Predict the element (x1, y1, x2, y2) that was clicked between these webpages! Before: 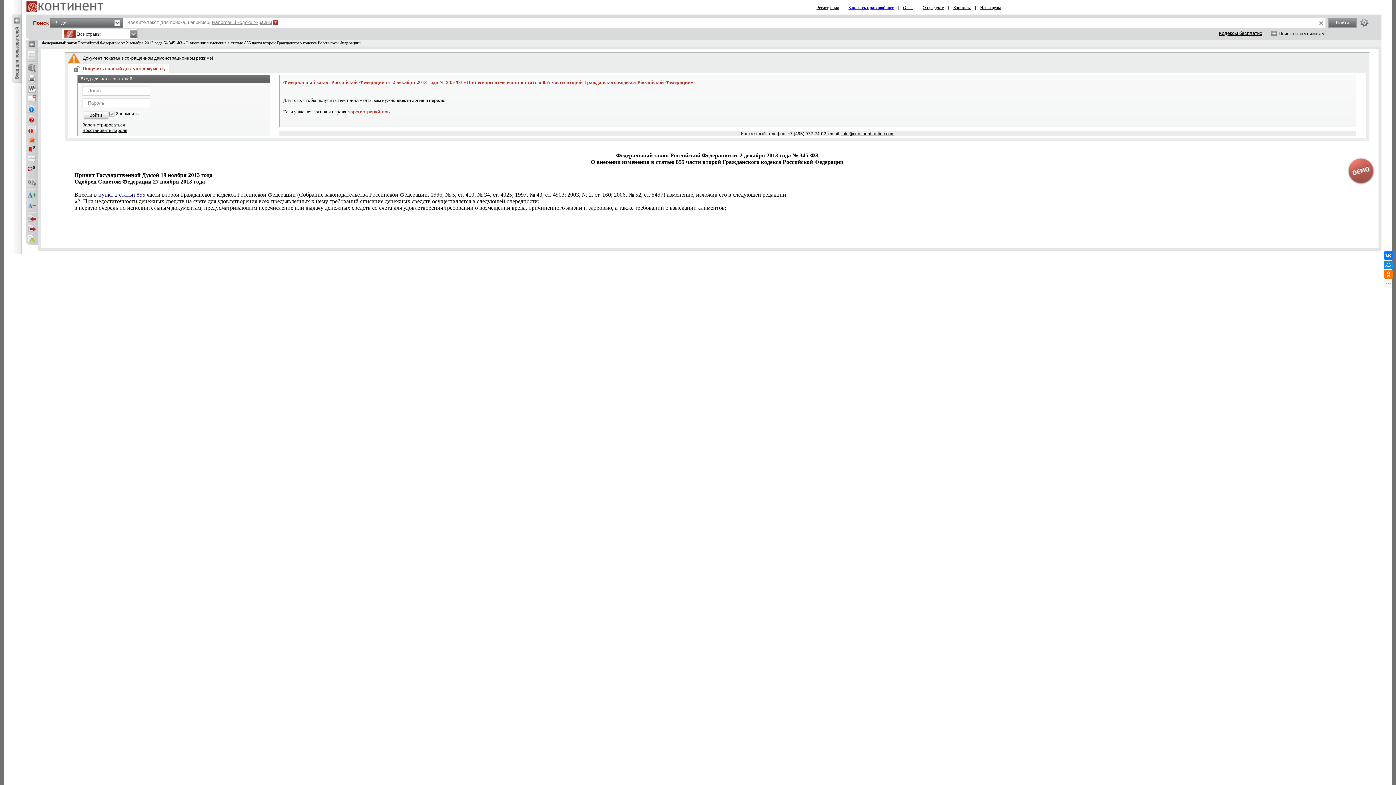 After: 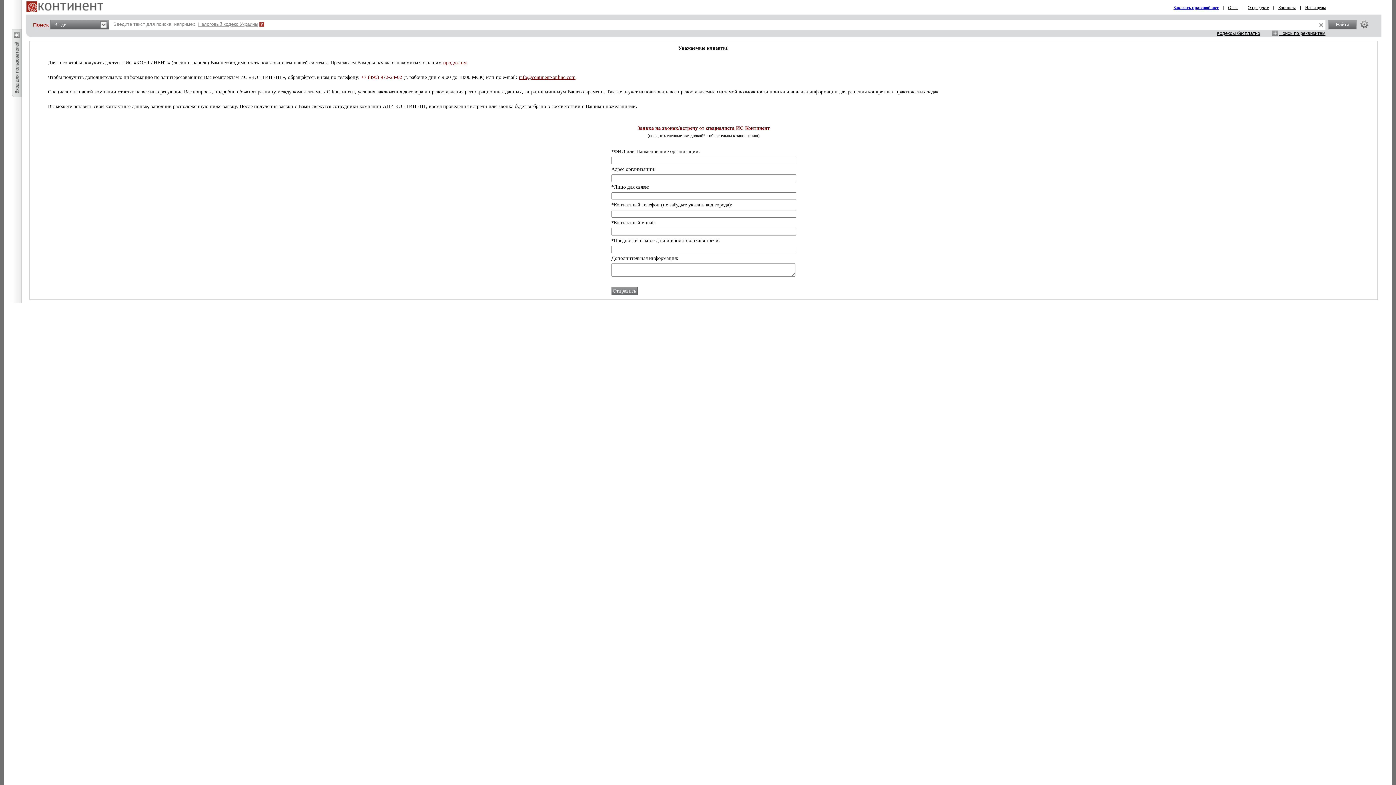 Action: label: Зарегистрироваться bbox: (82, 122, 125, 127)